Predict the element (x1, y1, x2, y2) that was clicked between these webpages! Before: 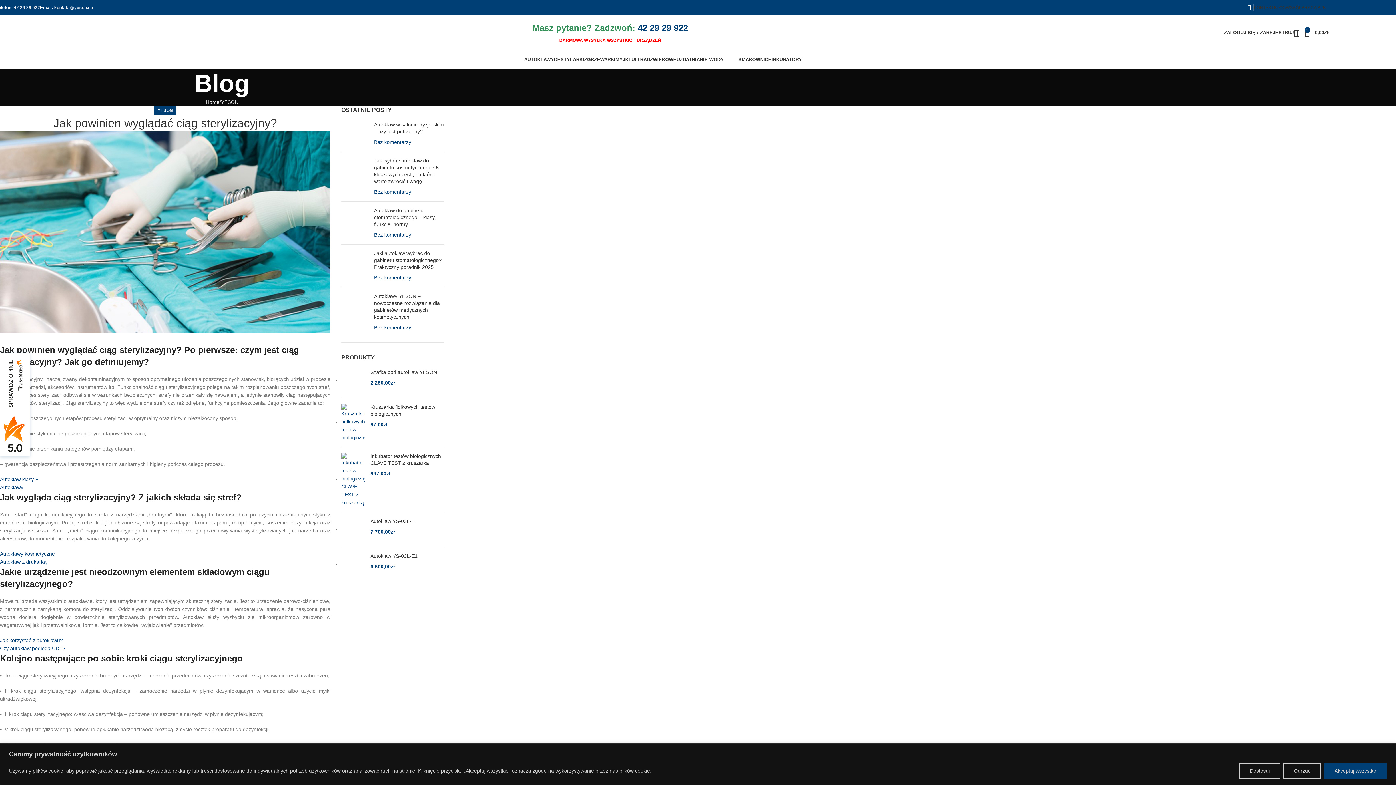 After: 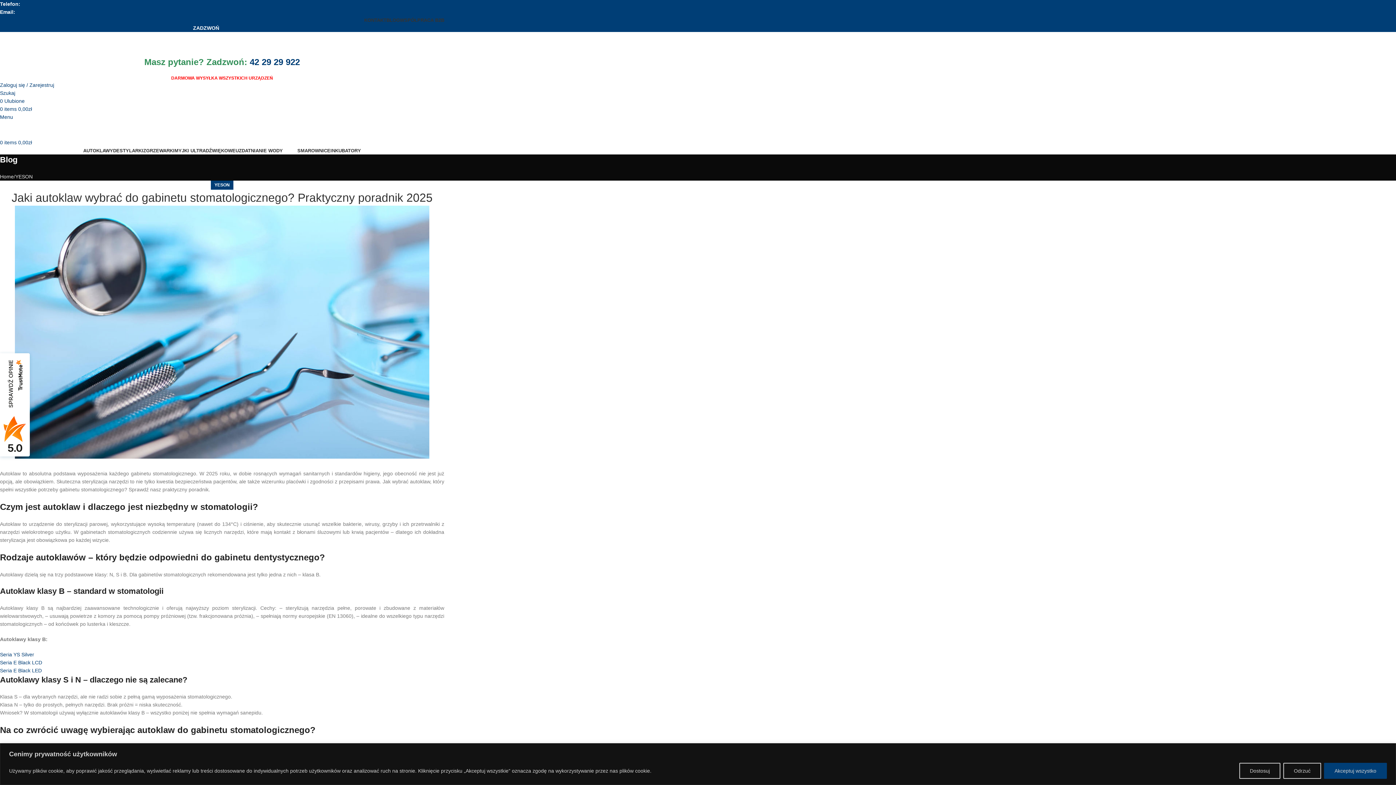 Action: label: Bez komentarzy bbox: (374, 274, 411, 280)